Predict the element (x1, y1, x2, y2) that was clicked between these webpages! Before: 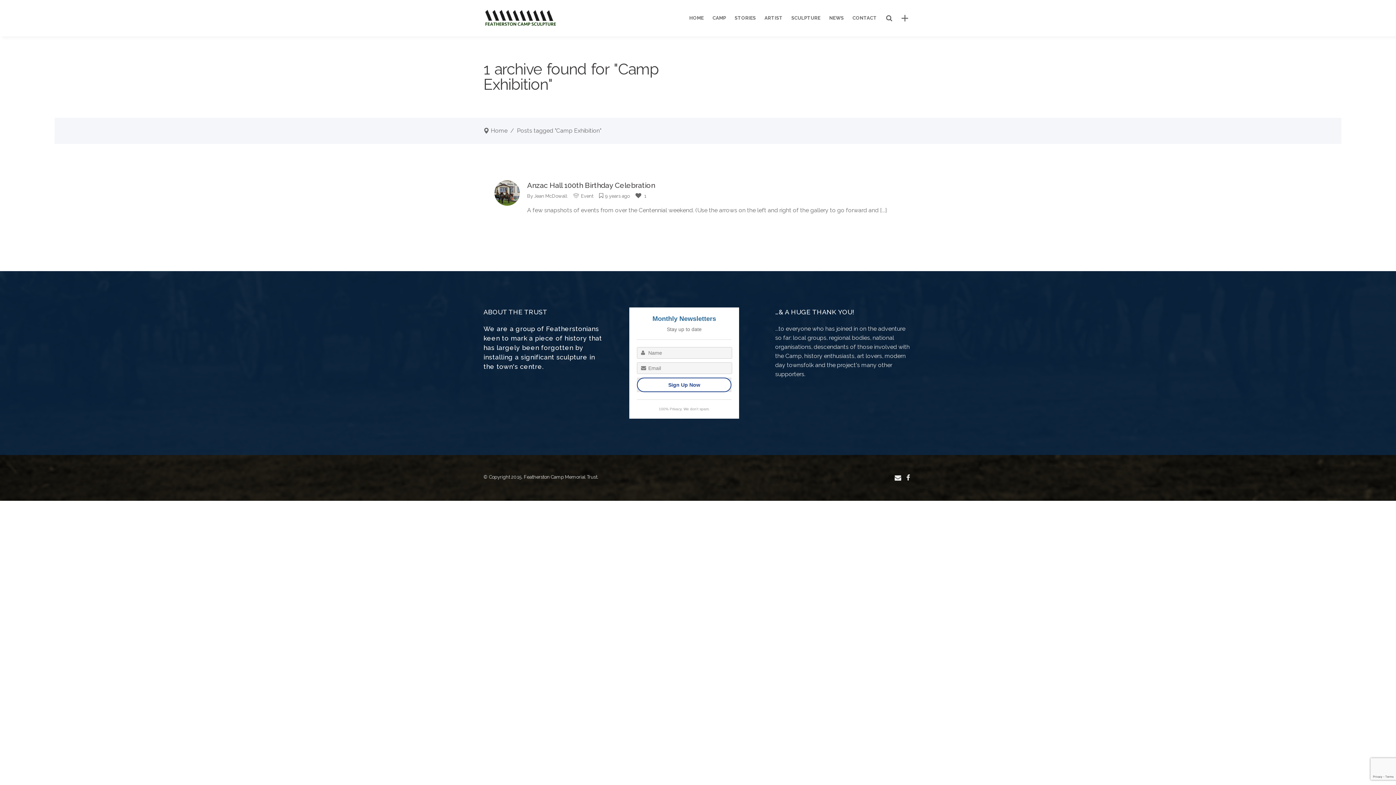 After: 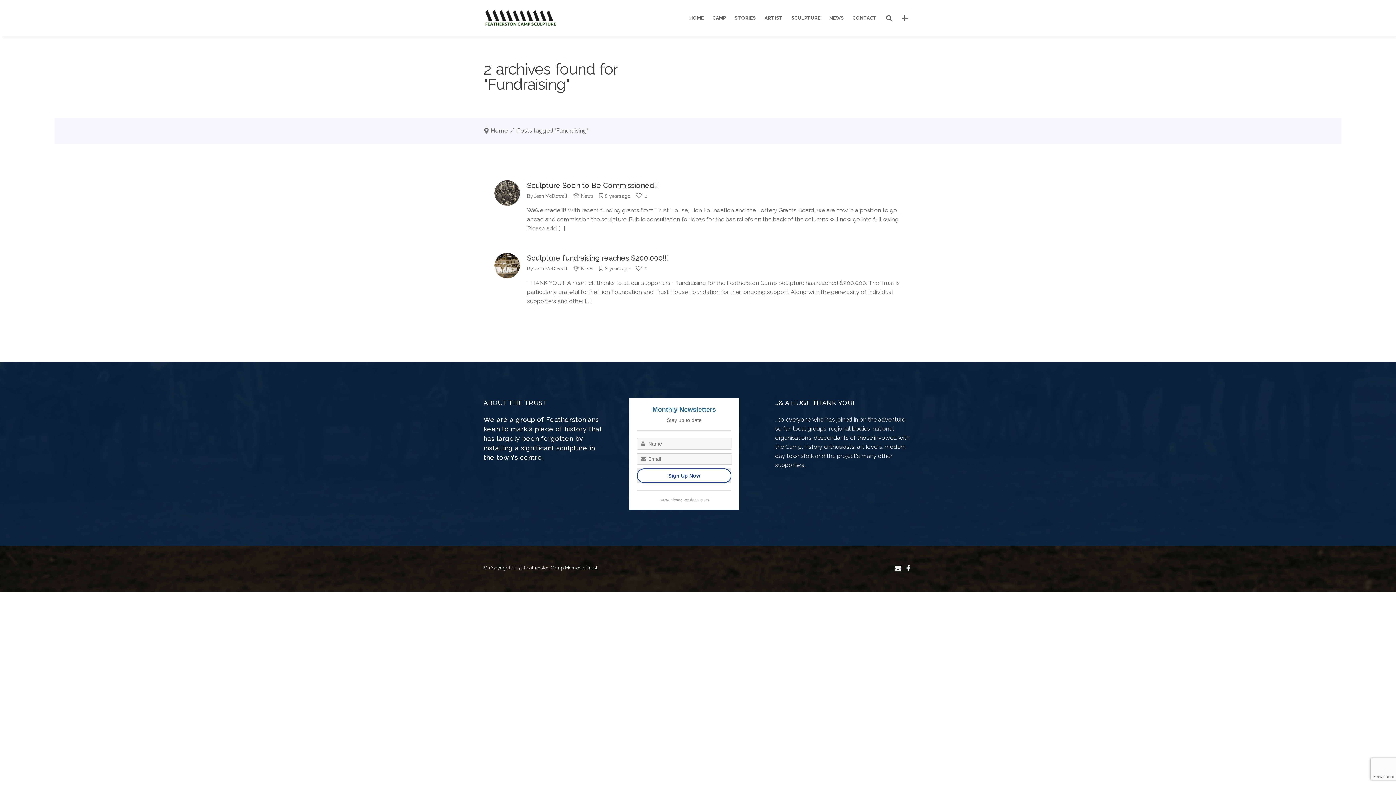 Action: label: Fundraising (2 items) bbox: (1320, 641, 1356, 653)